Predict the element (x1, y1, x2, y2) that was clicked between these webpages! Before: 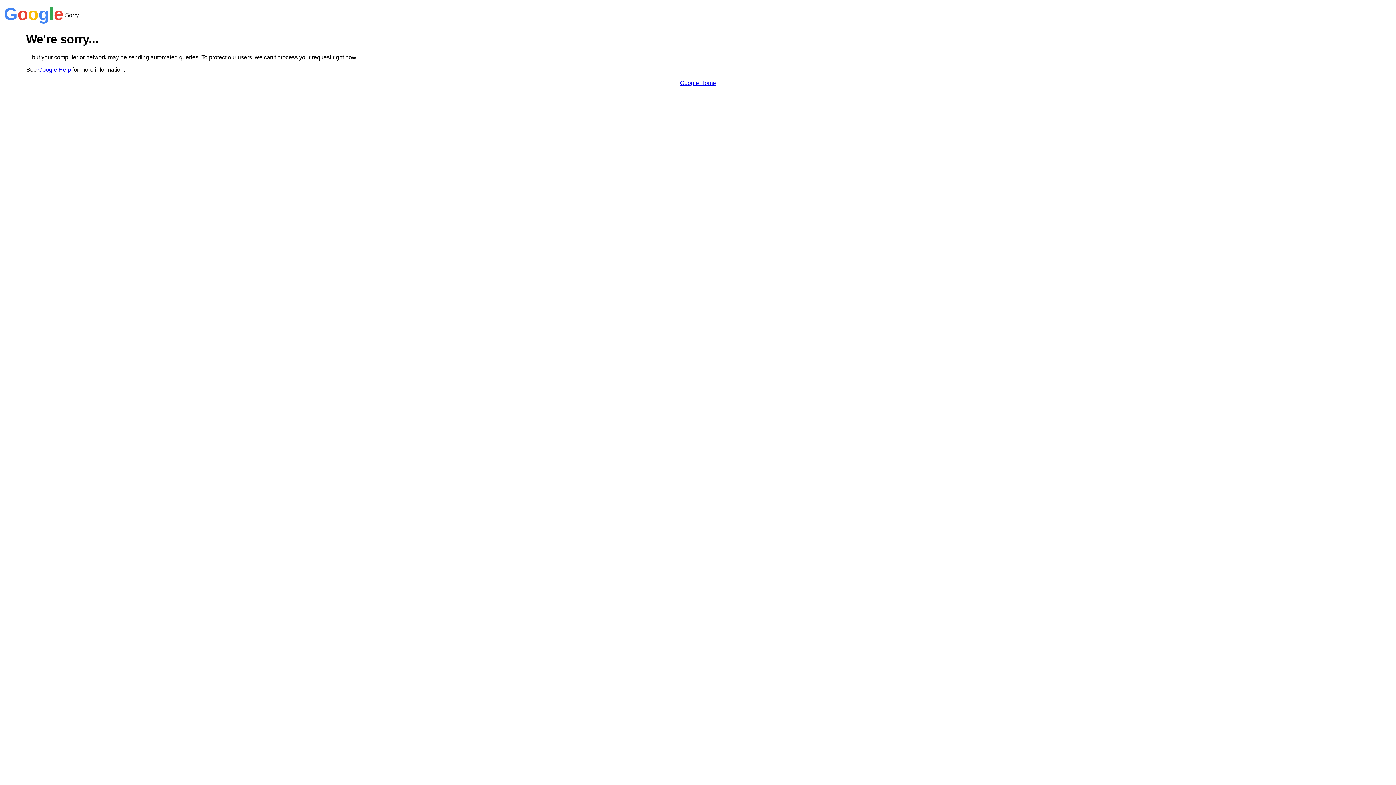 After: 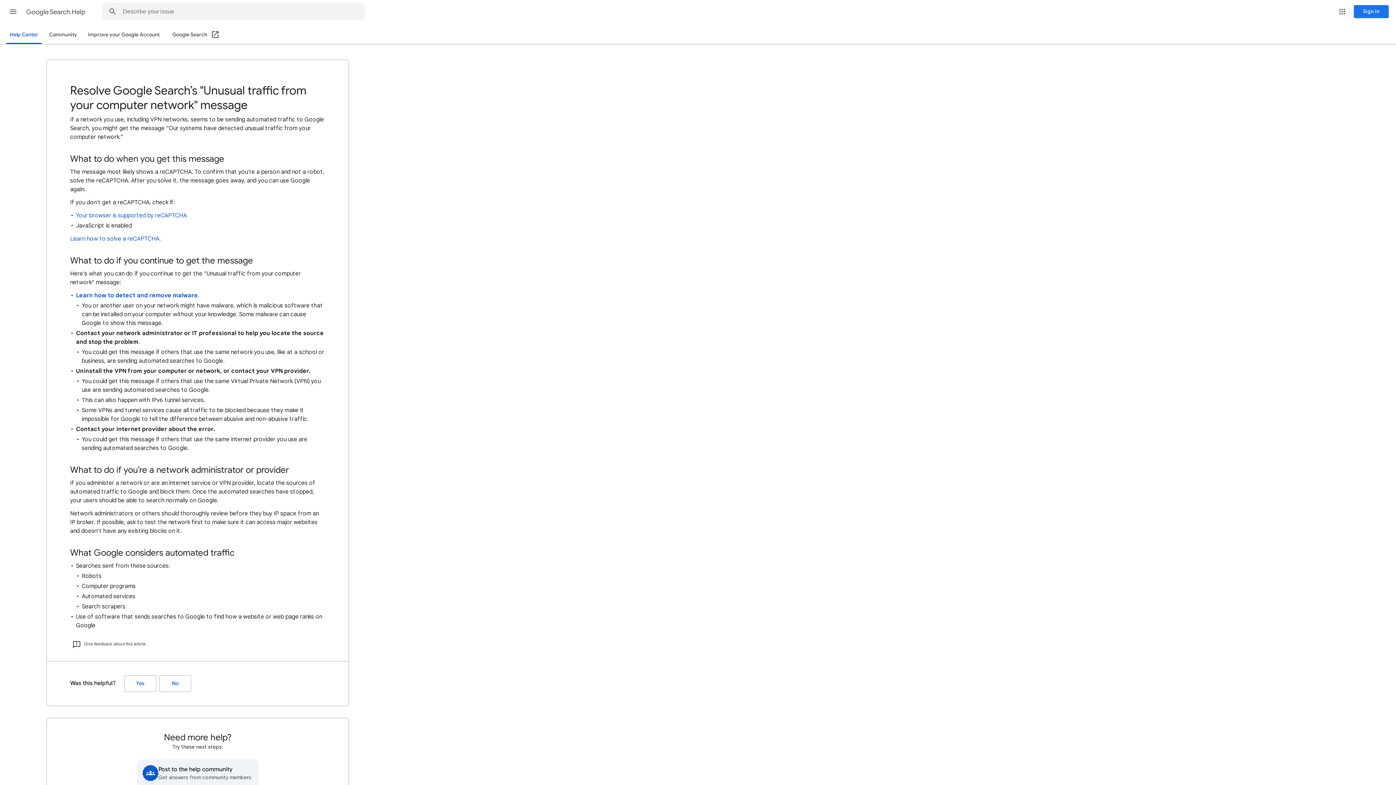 Action: bbox: (38, 66, 70, 72) label: Google Help